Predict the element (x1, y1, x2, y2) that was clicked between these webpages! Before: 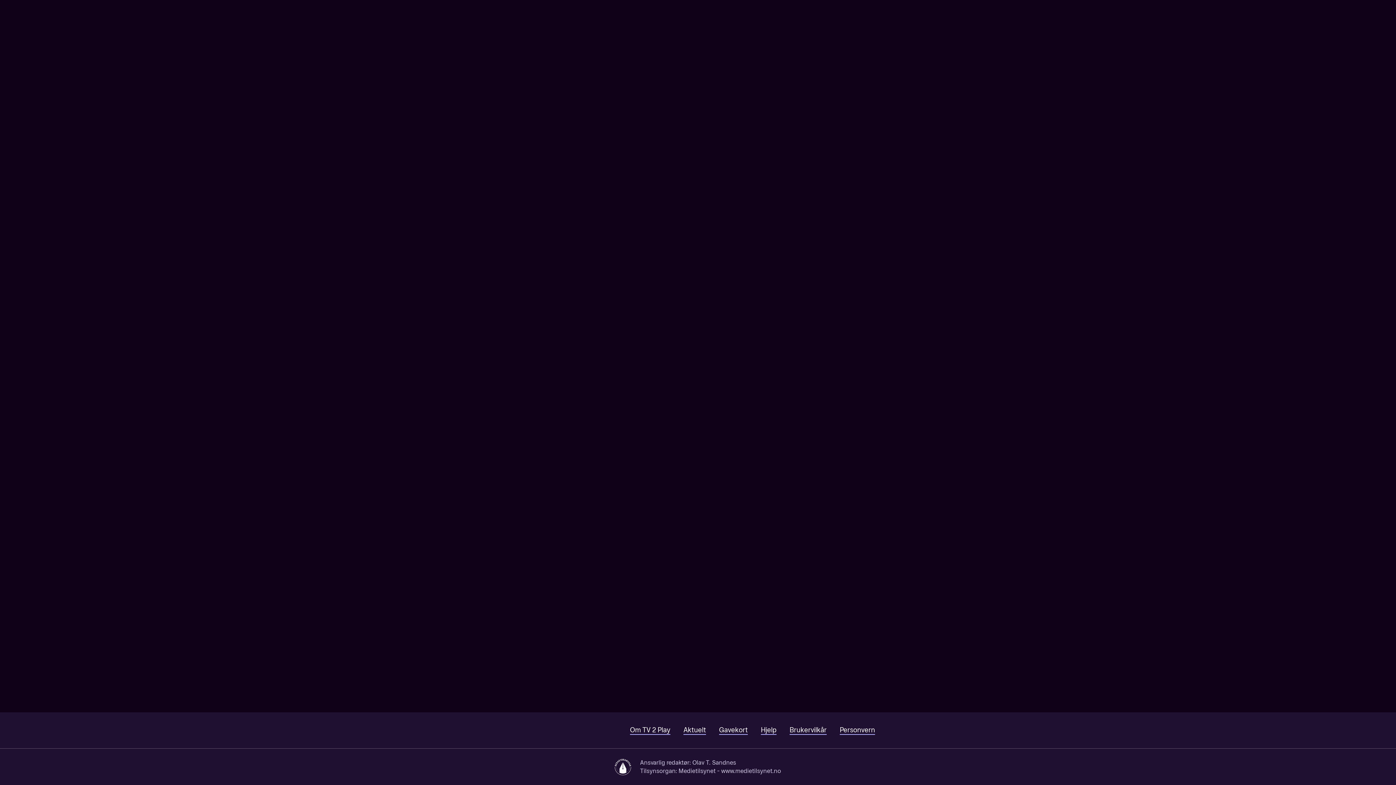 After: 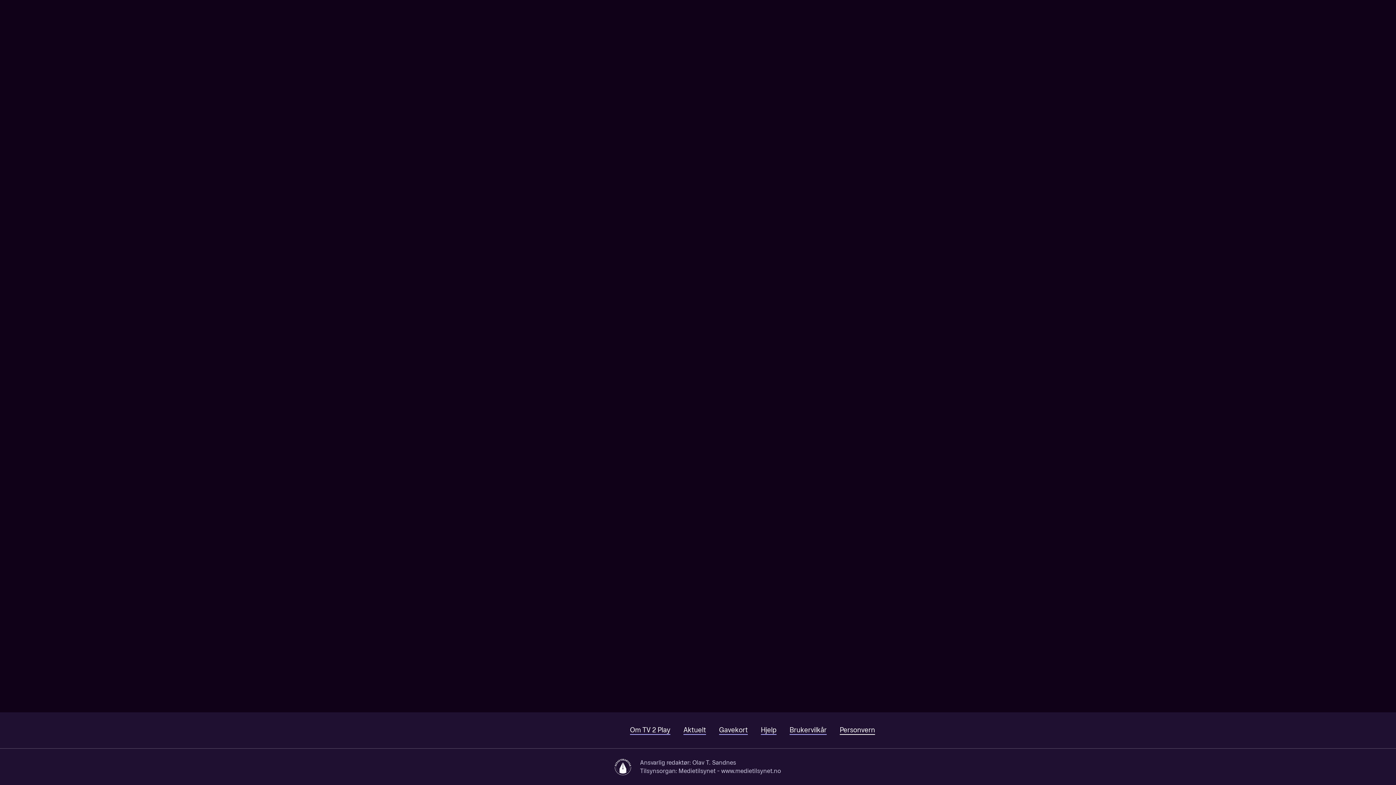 Action: label: Personvern bbox: (840, 726, 875, 735)